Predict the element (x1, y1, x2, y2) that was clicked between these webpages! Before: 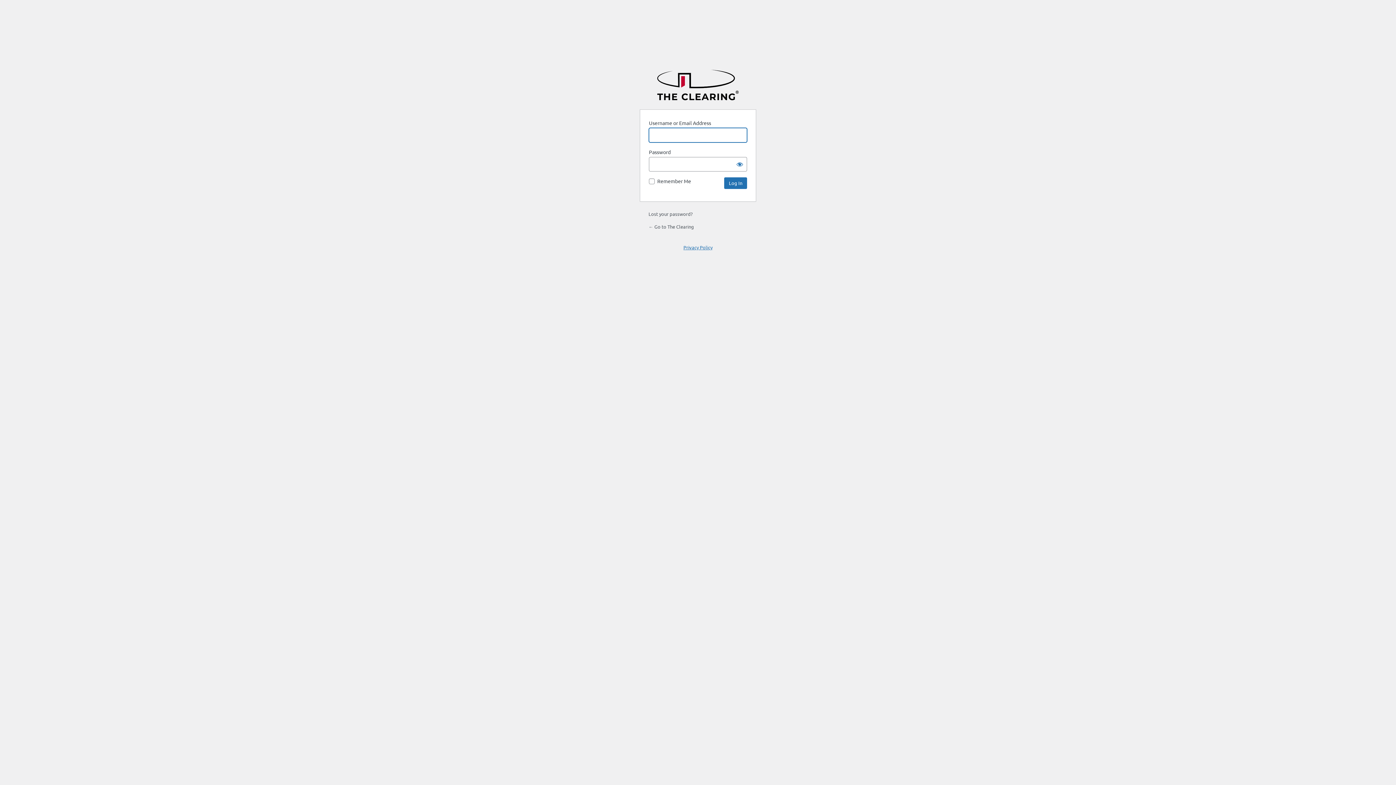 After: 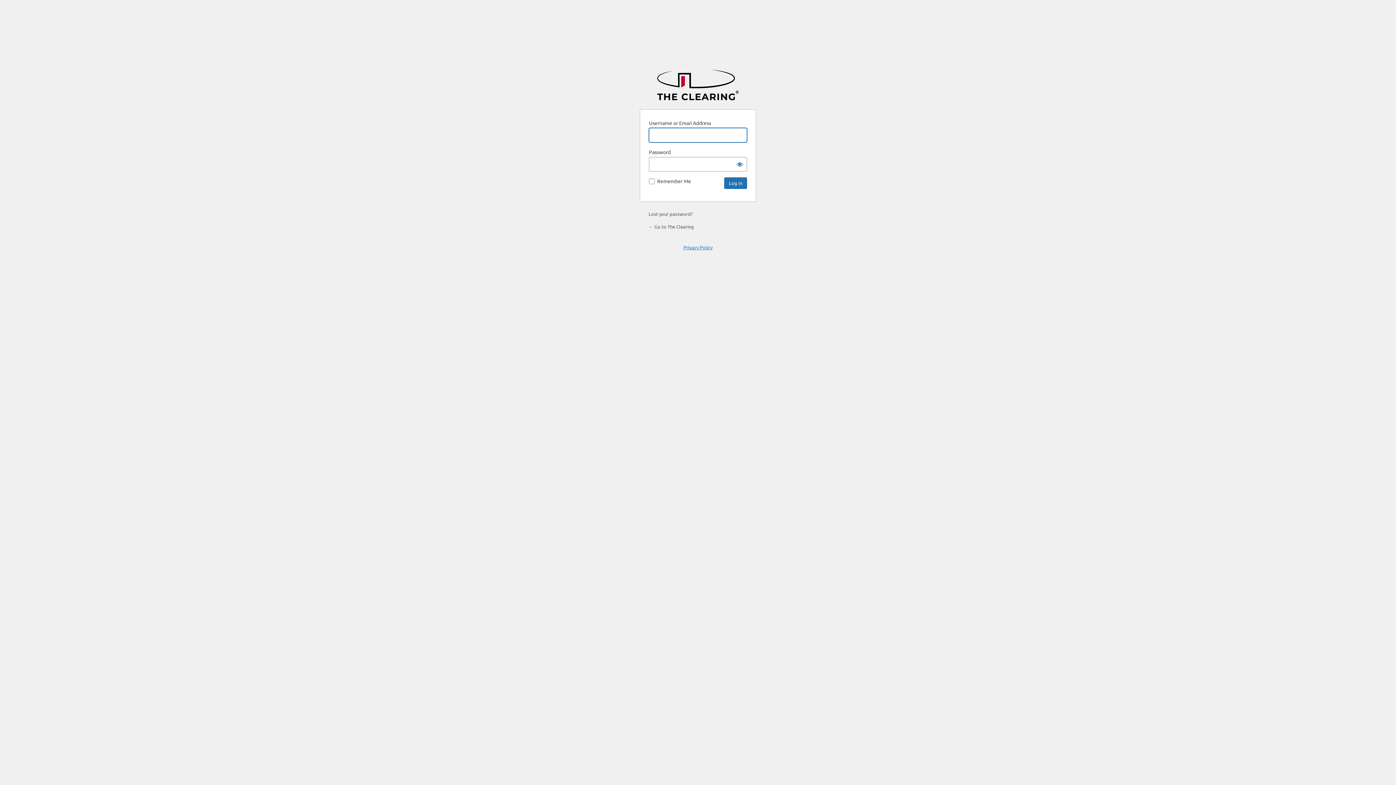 Action: label: The Clearing bbox: (640, 69, 756, 100)